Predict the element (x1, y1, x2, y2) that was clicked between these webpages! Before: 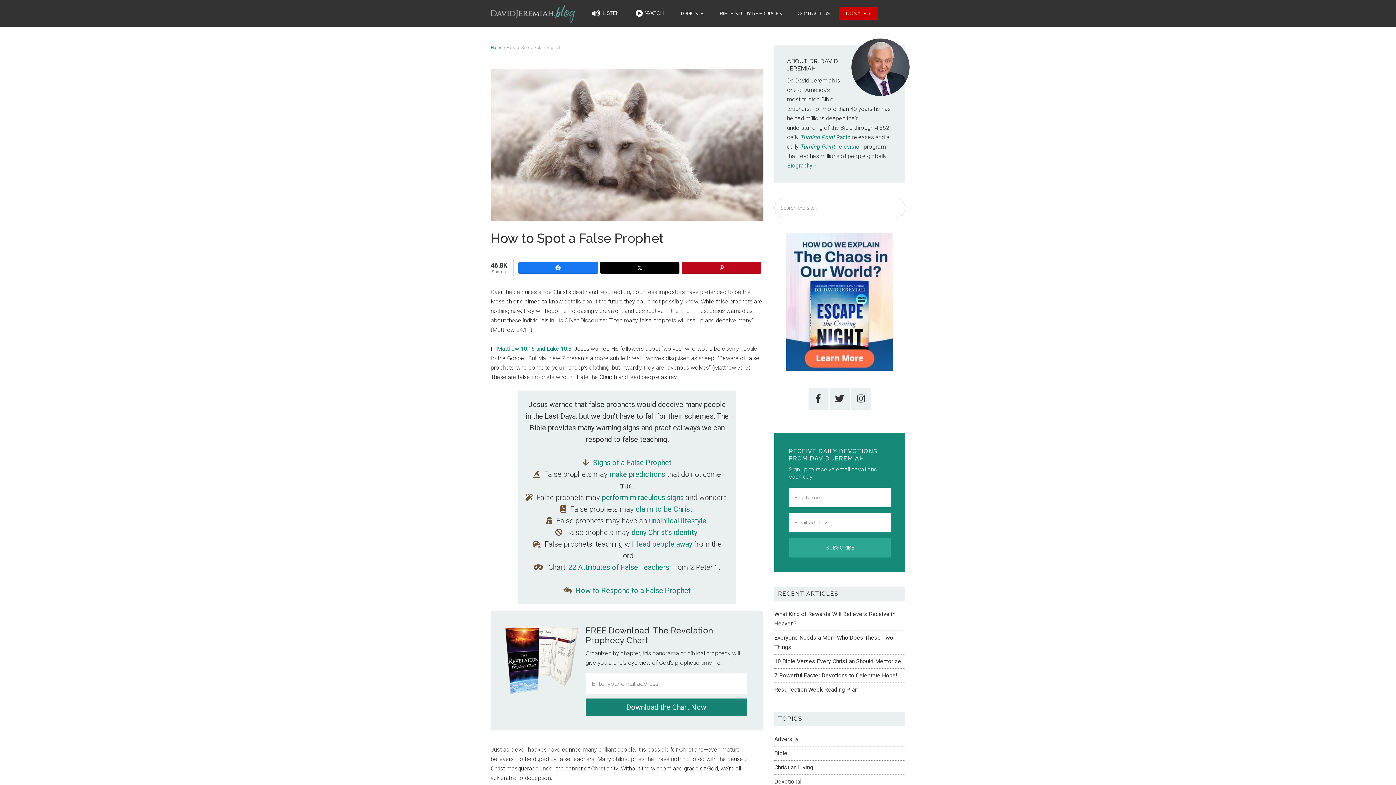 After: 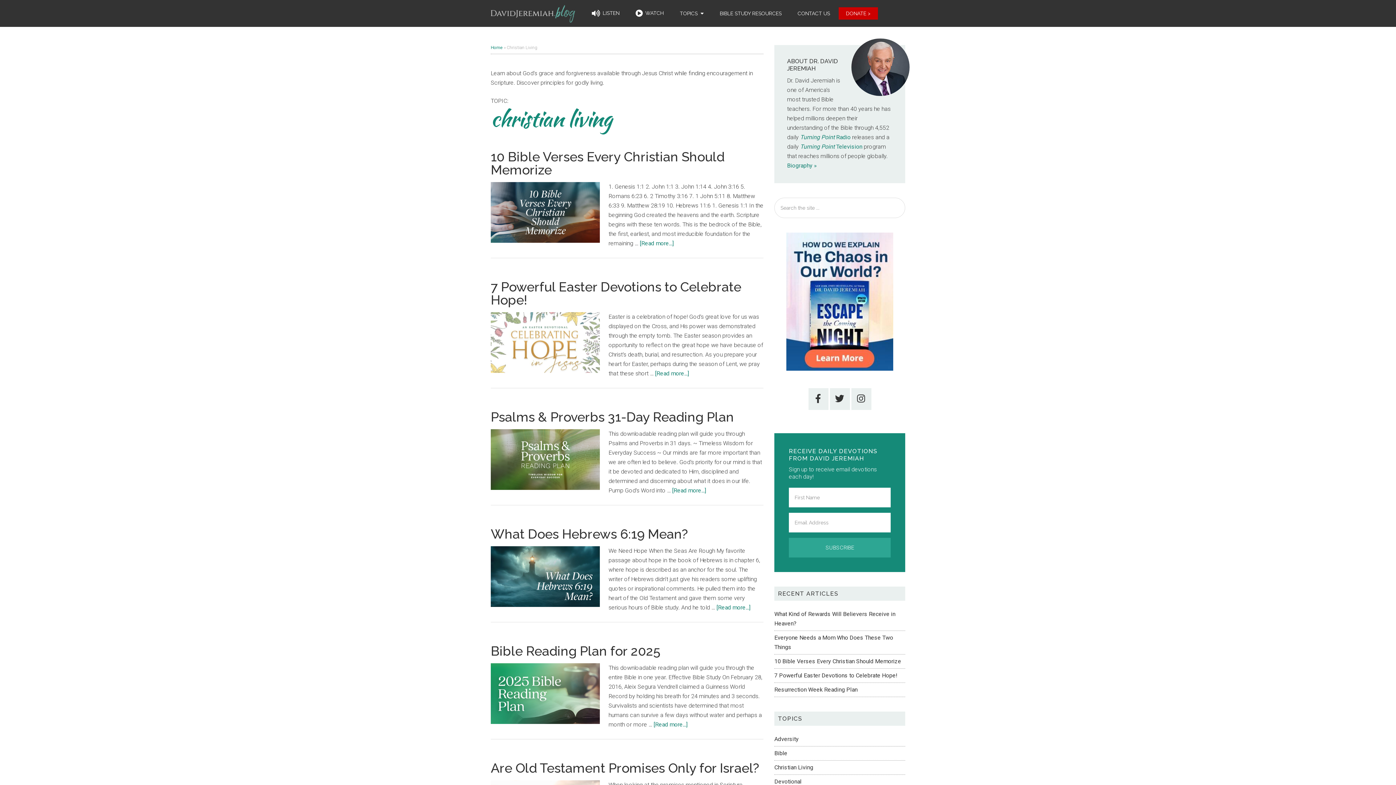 Action: label: Christian Living bbox: (774, 764, 813, 771)